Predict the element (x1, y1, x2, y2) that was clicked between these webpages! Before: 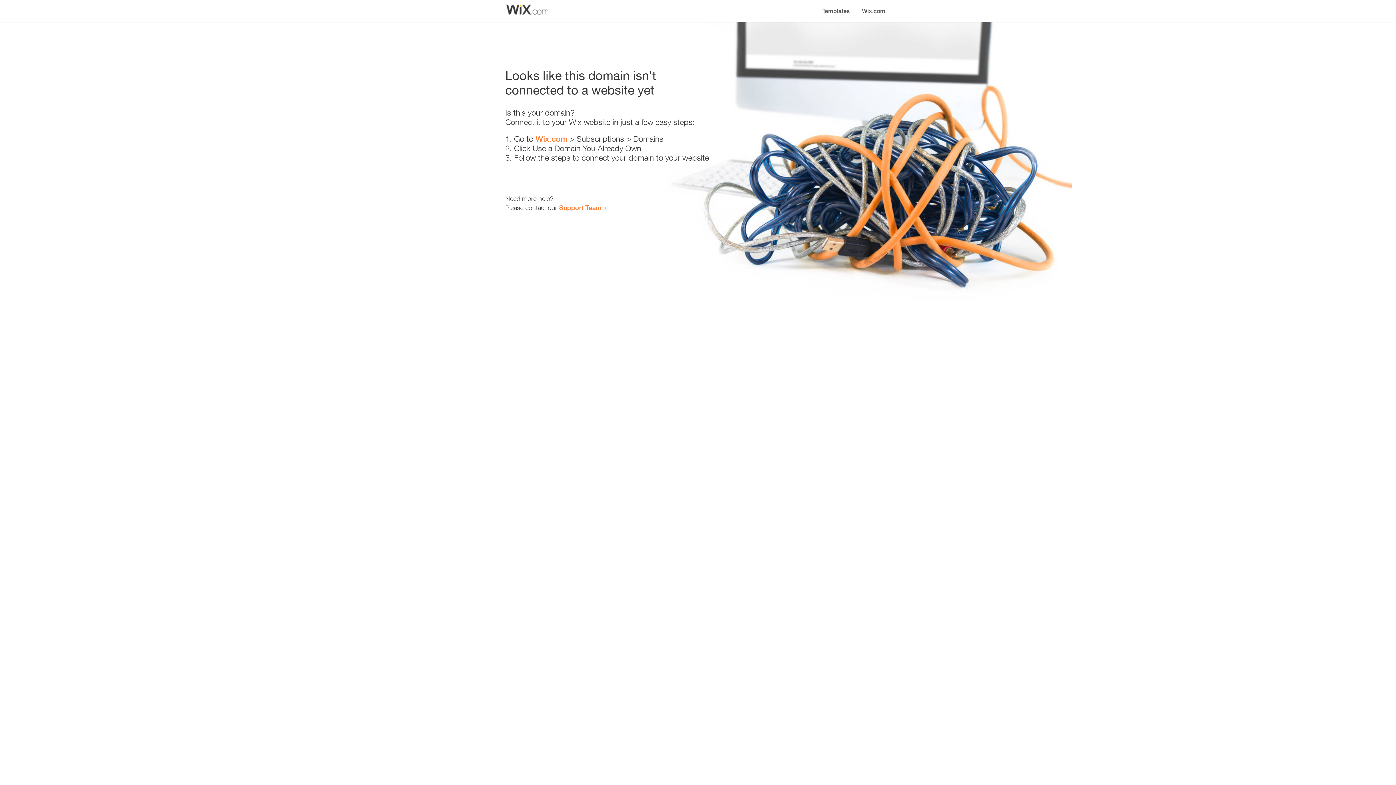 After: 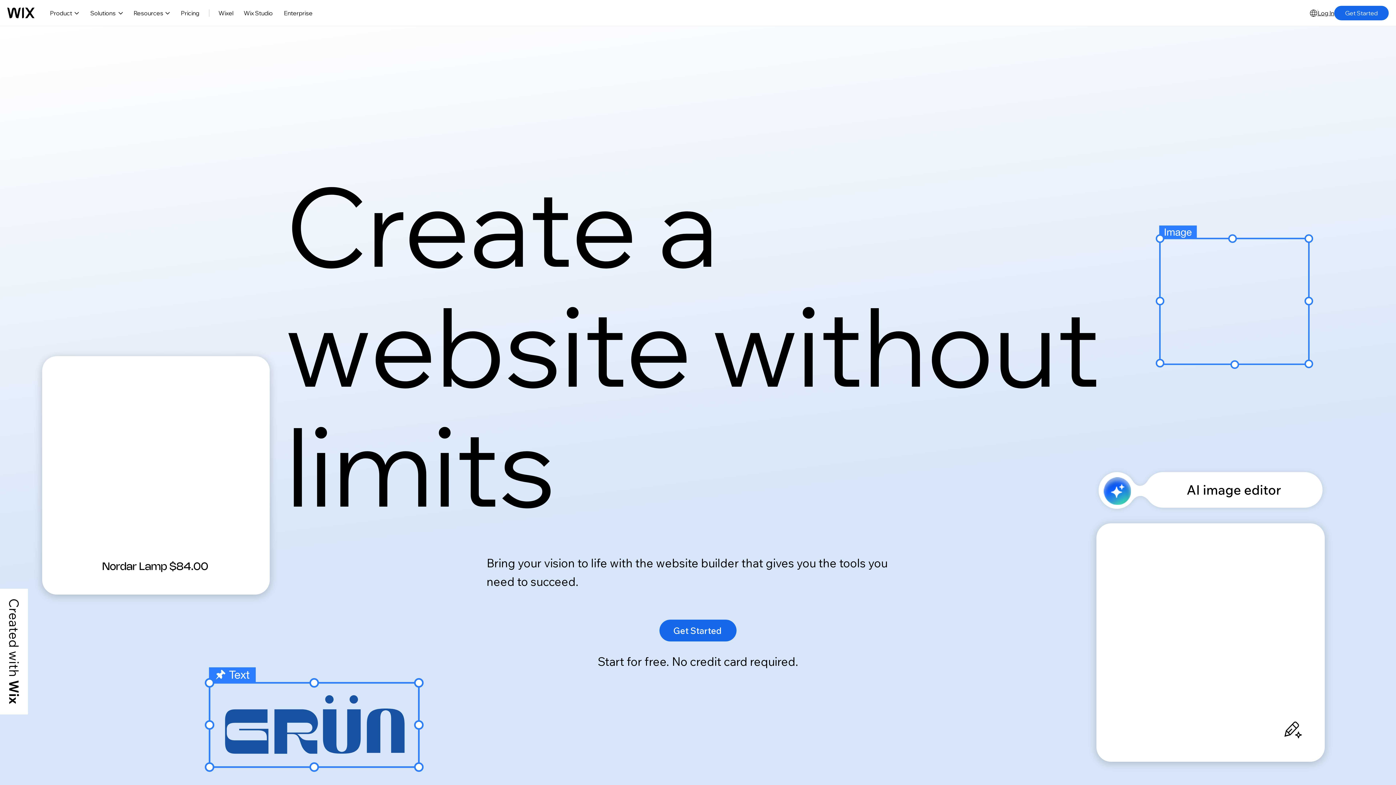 Action: label: Wix.com bbox: (535, 134, 567, 143)